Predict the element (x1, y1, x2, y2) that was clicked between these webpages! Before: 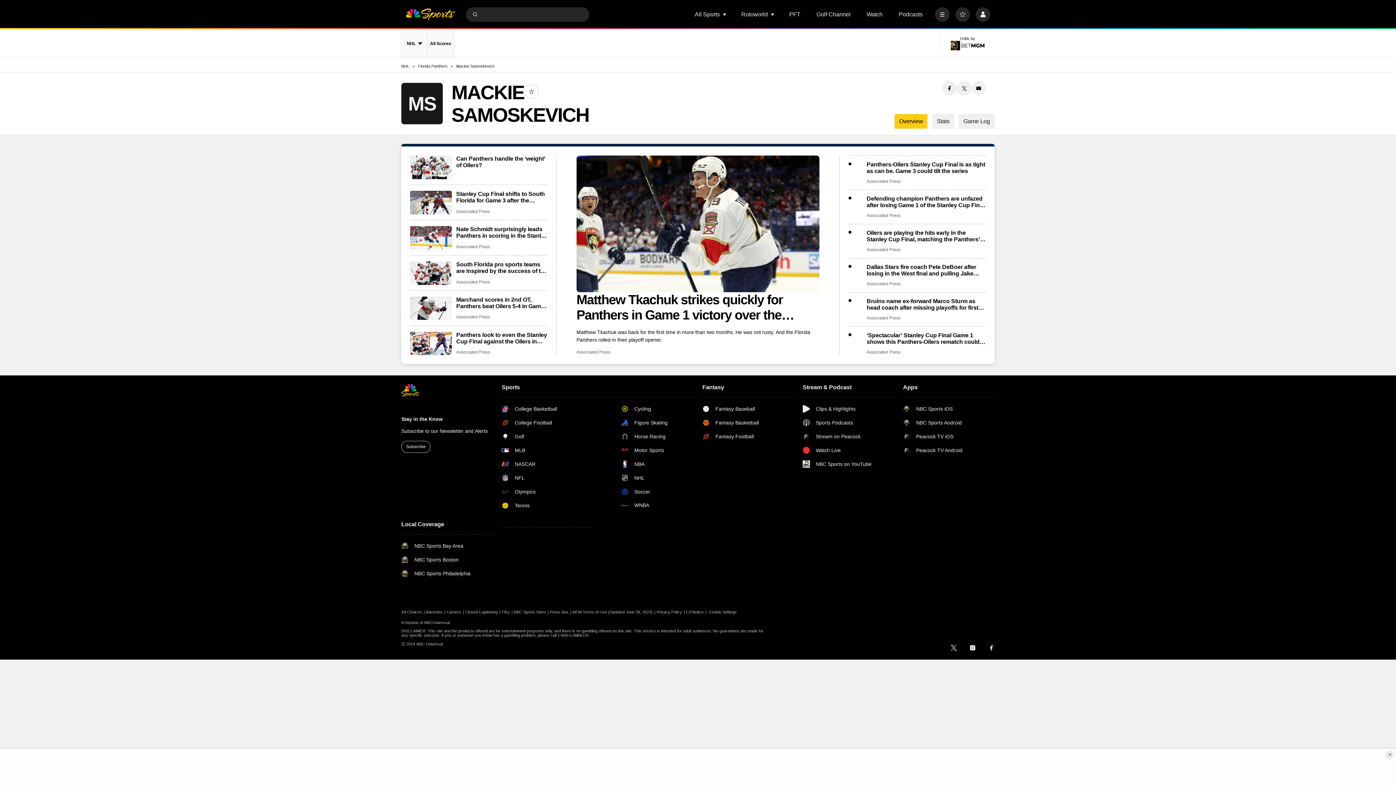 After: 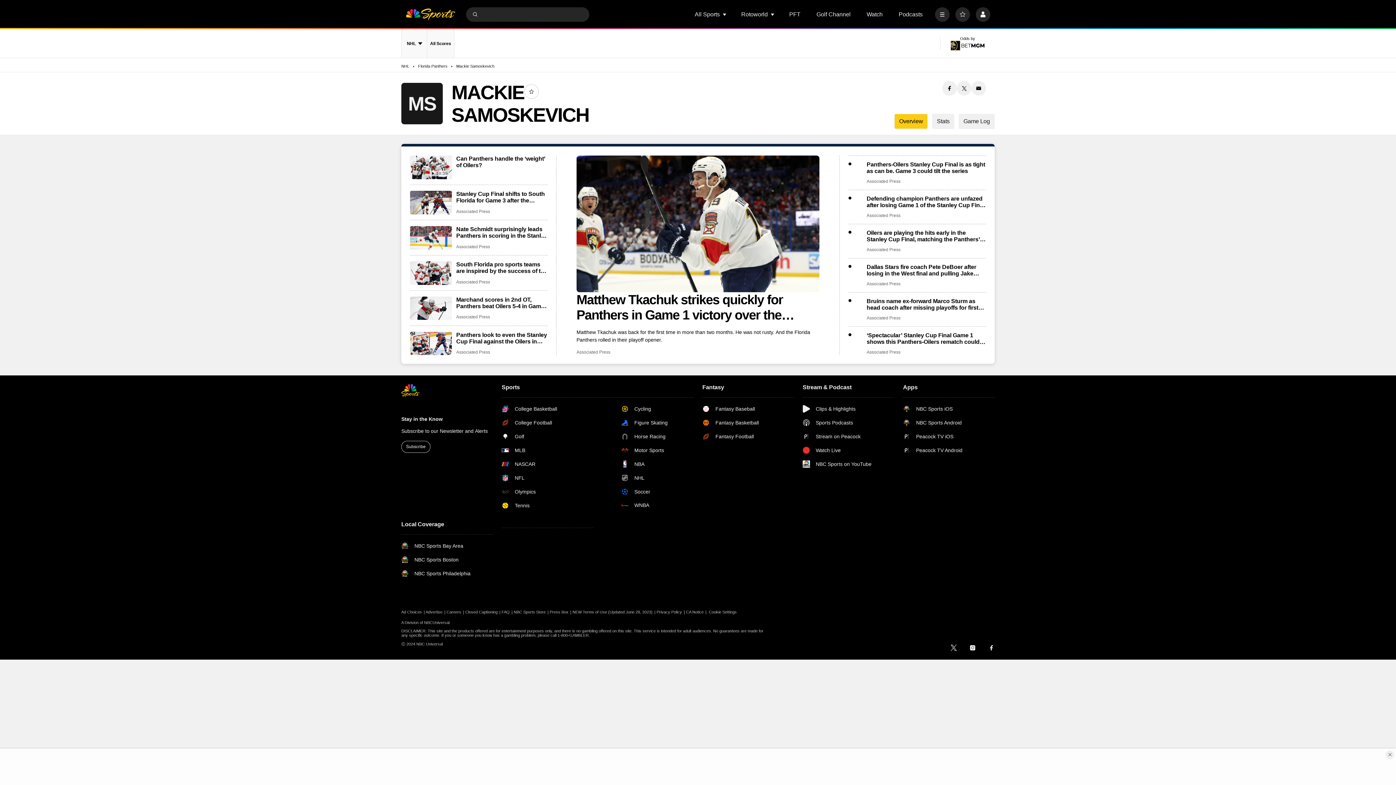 Action: label: NBC Sports Boston bbox: (401, 556, 470, 563)